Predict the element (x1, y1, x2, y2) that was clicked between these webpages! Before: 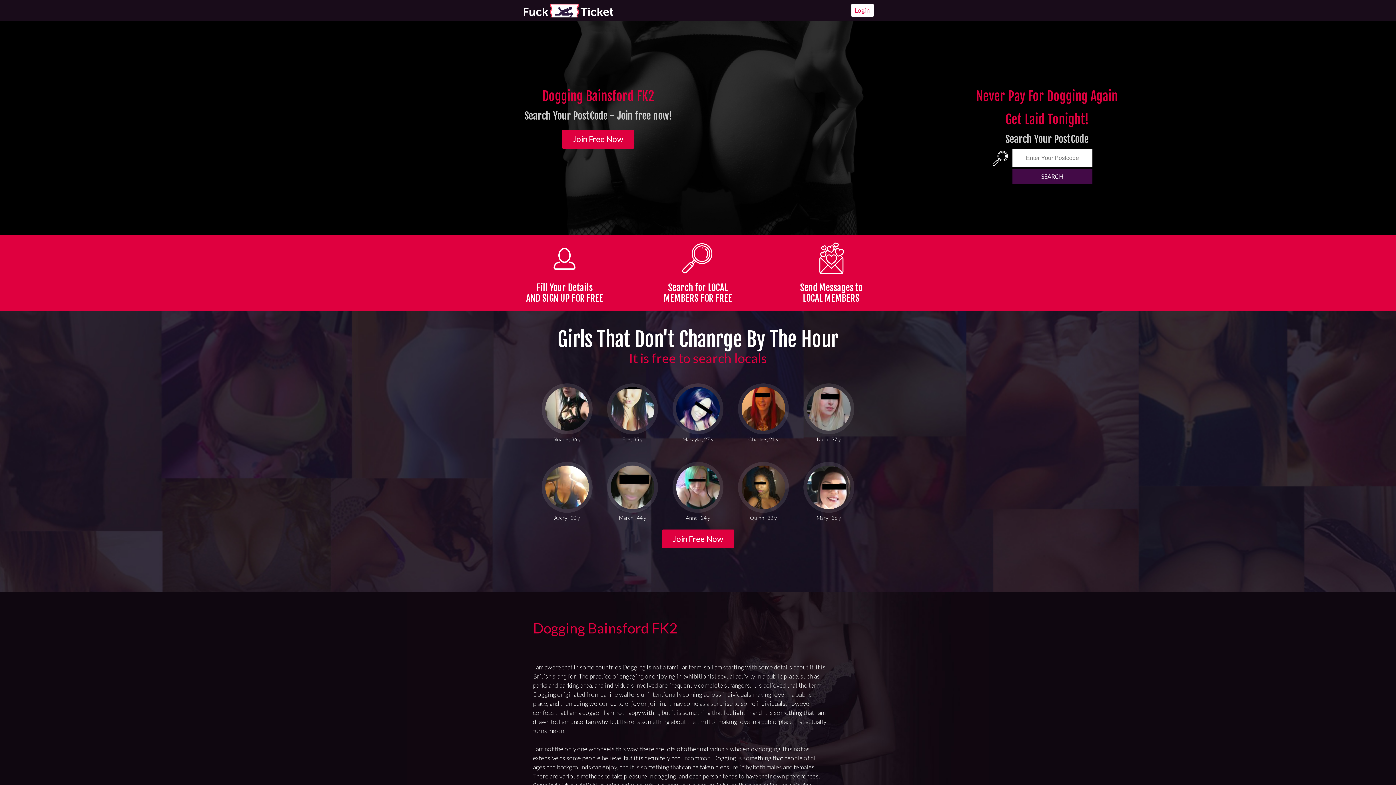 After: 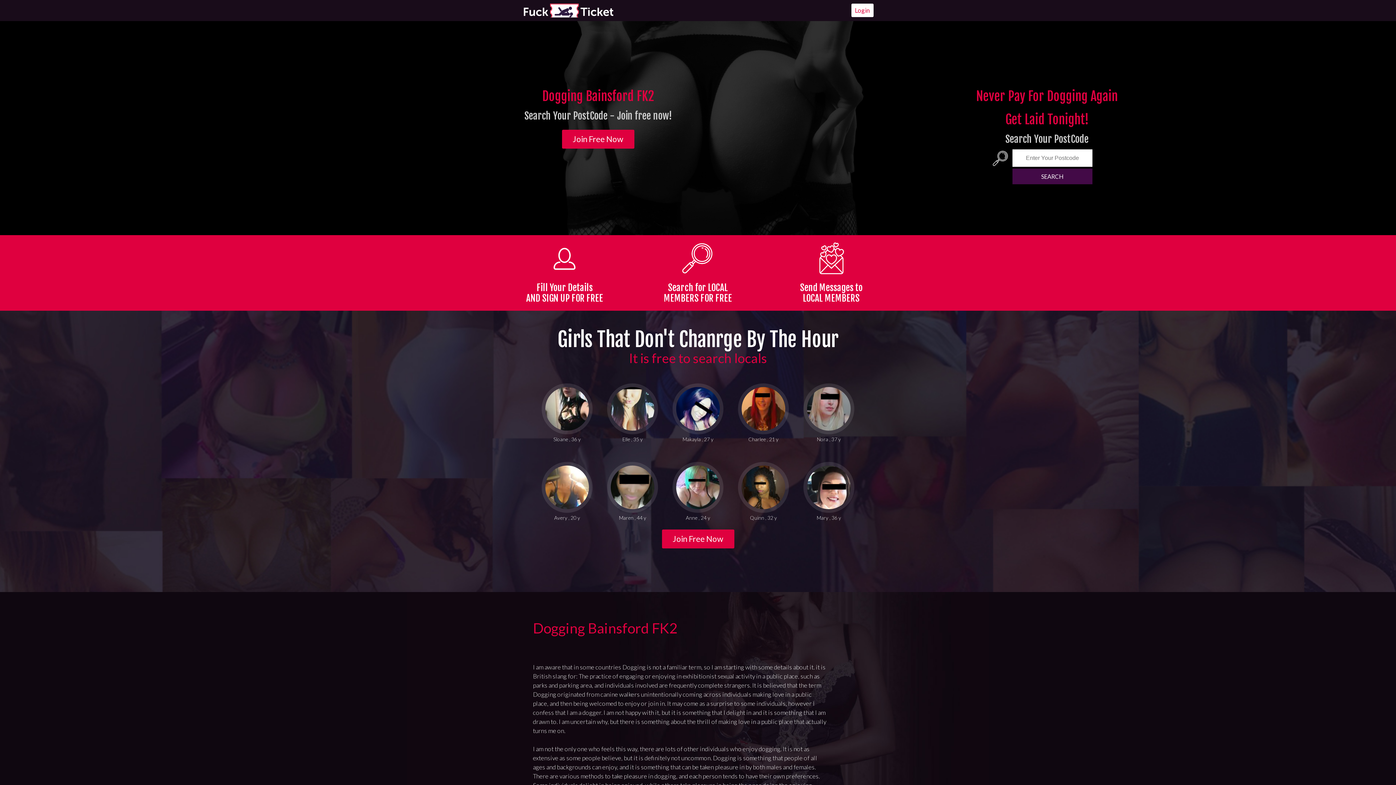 Action: bbox: (533, 620, 677, 636) label: Dogging Bainsford FK2